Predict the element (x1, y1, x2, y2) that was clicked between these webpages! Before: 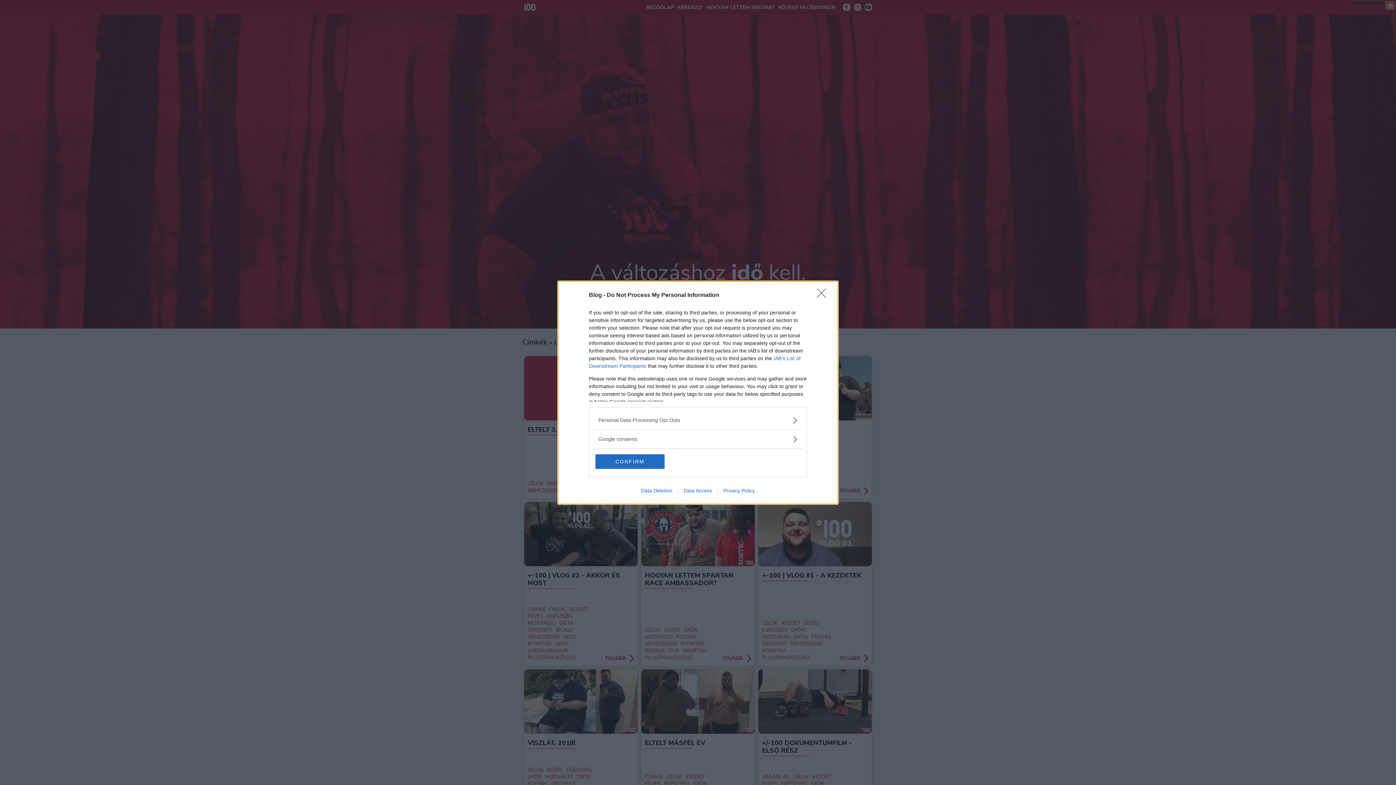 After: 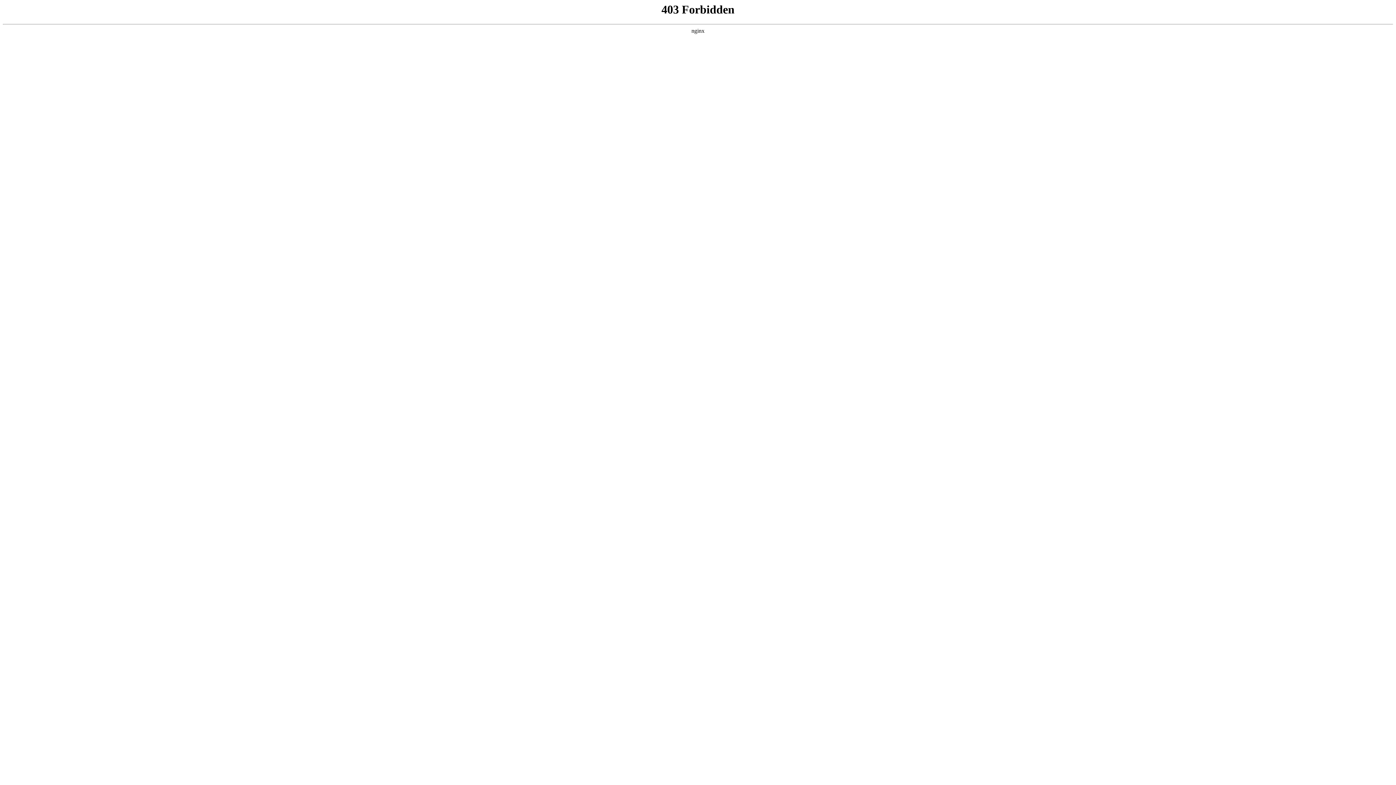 Action: label: Data Access bbox: (678, 487, 717, 493)